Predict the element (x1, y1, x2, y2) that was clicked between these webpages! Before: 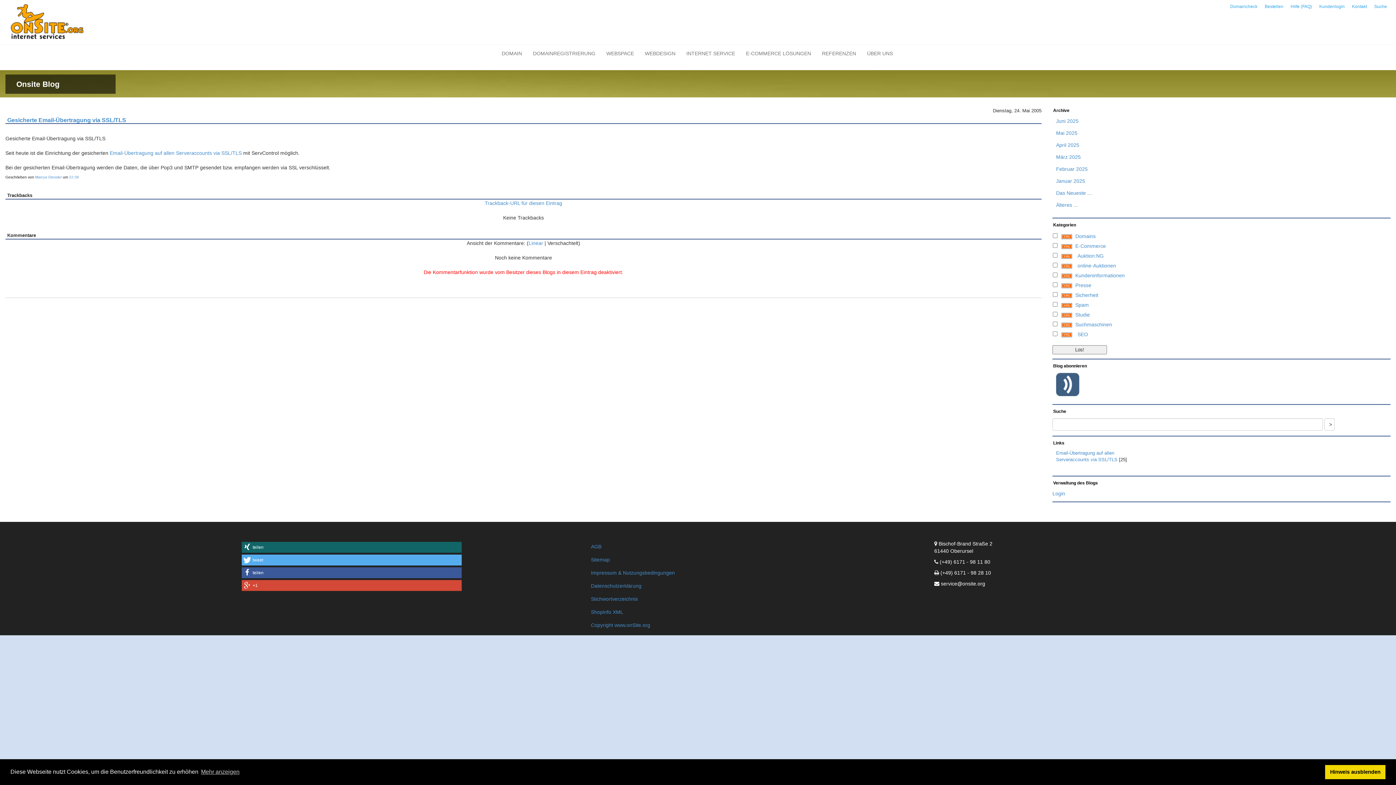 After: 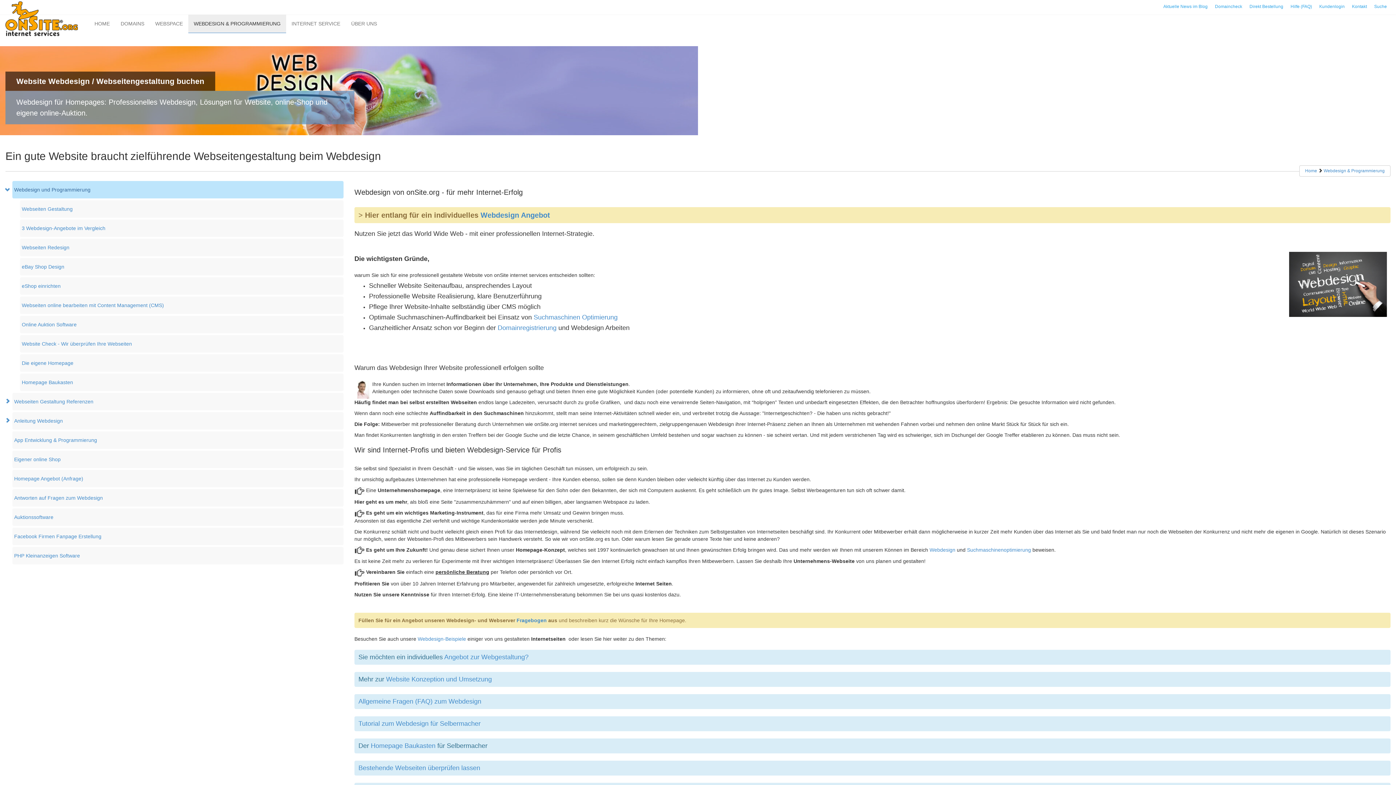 Action: bbox: (639, 44, 681, 62) label: WEBDESIGN